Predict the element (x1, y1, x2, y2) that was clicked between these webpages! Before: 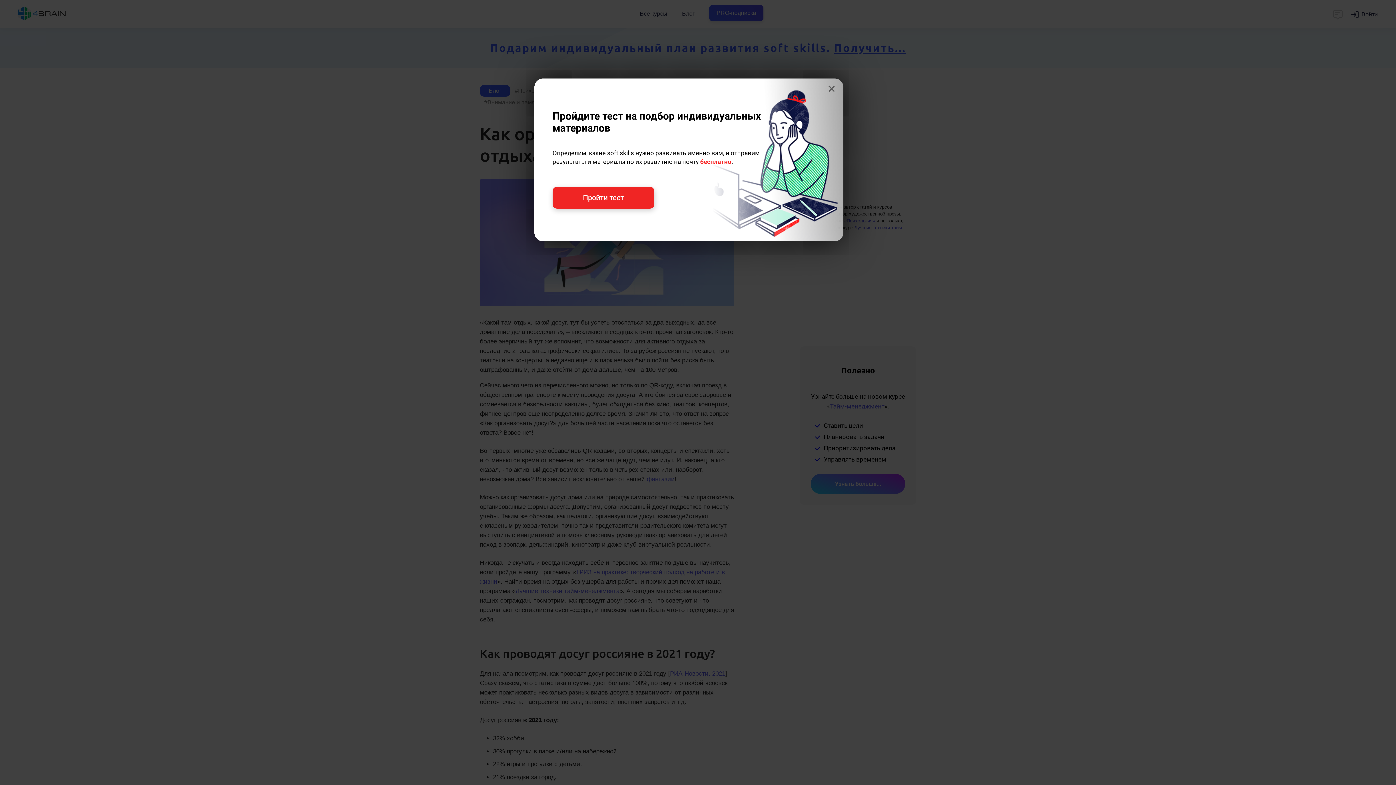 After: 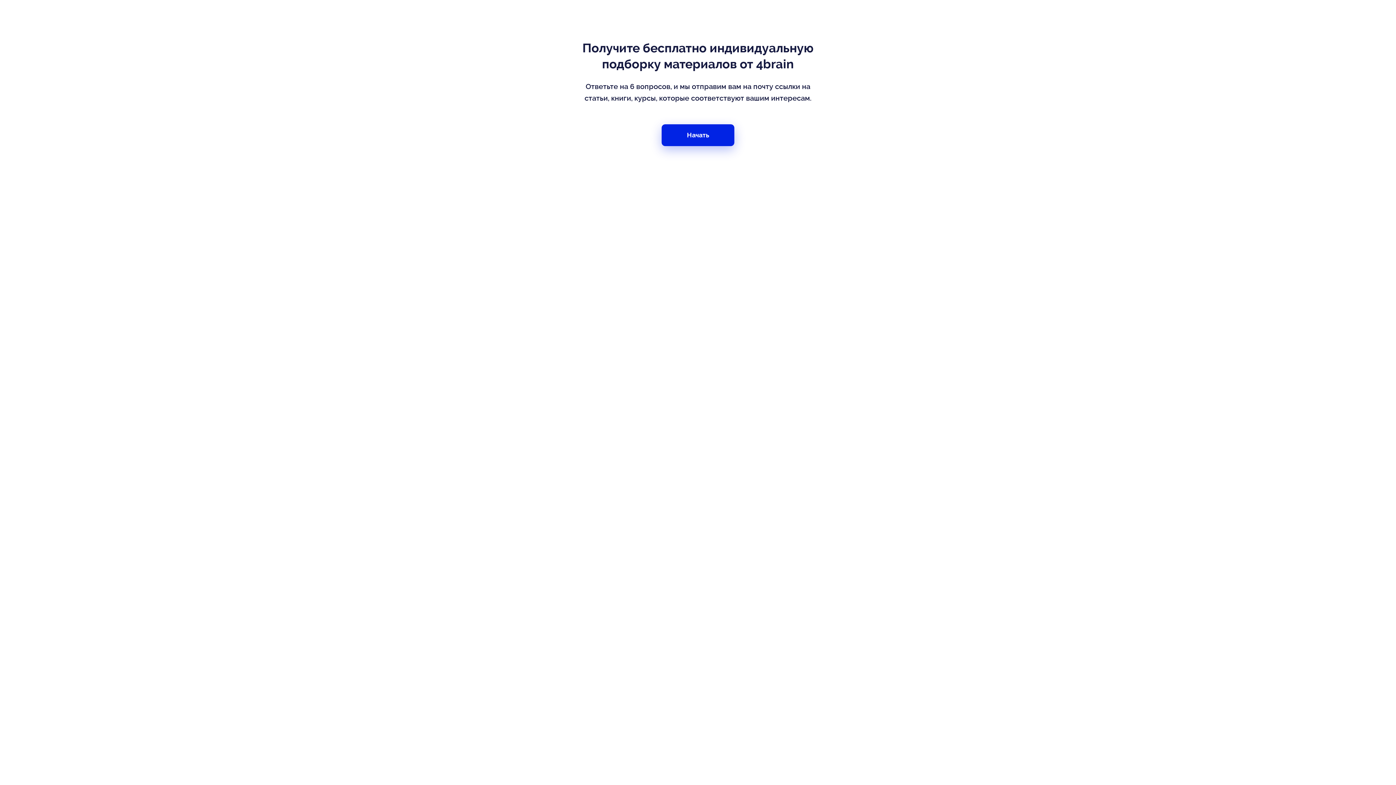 Action: bbox: (552, 186, 654, 208) label: Пройти тест